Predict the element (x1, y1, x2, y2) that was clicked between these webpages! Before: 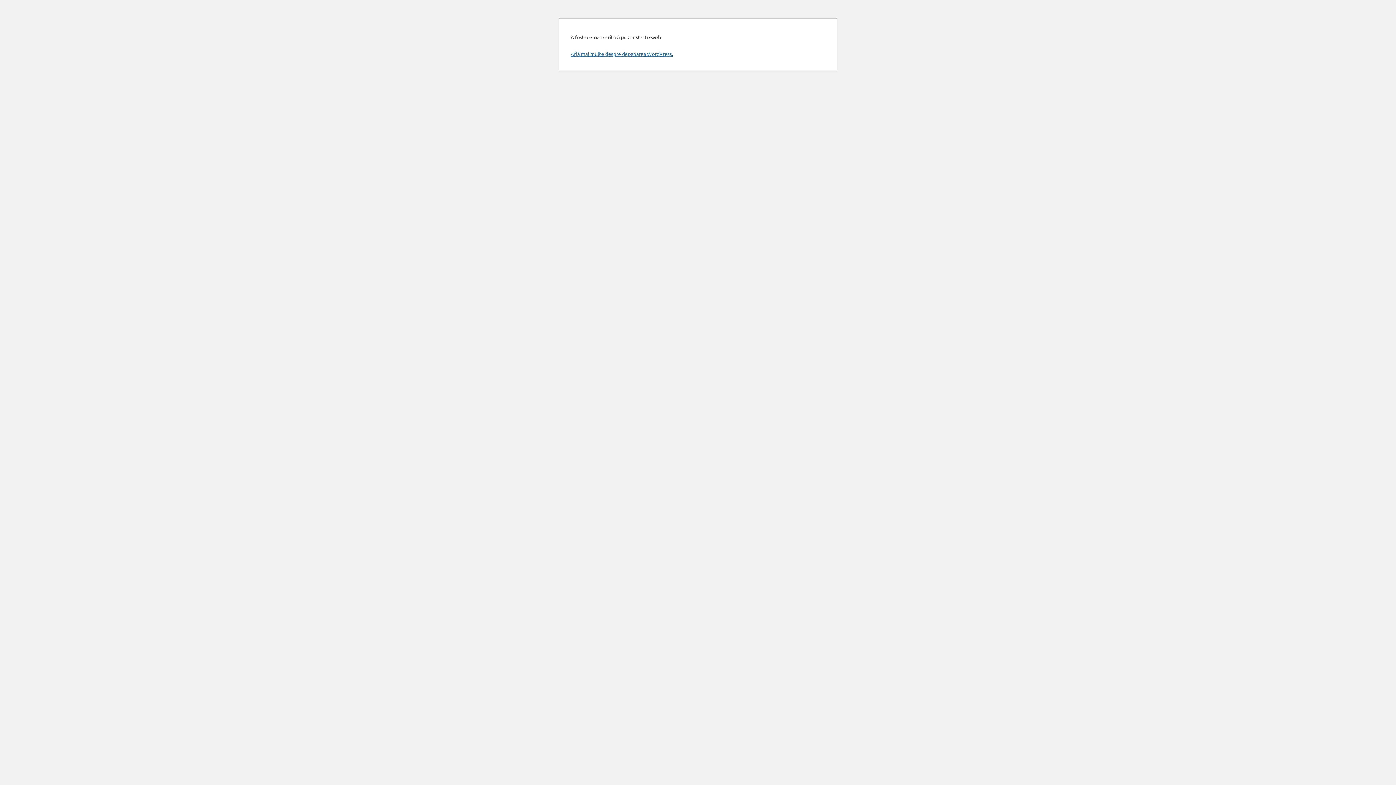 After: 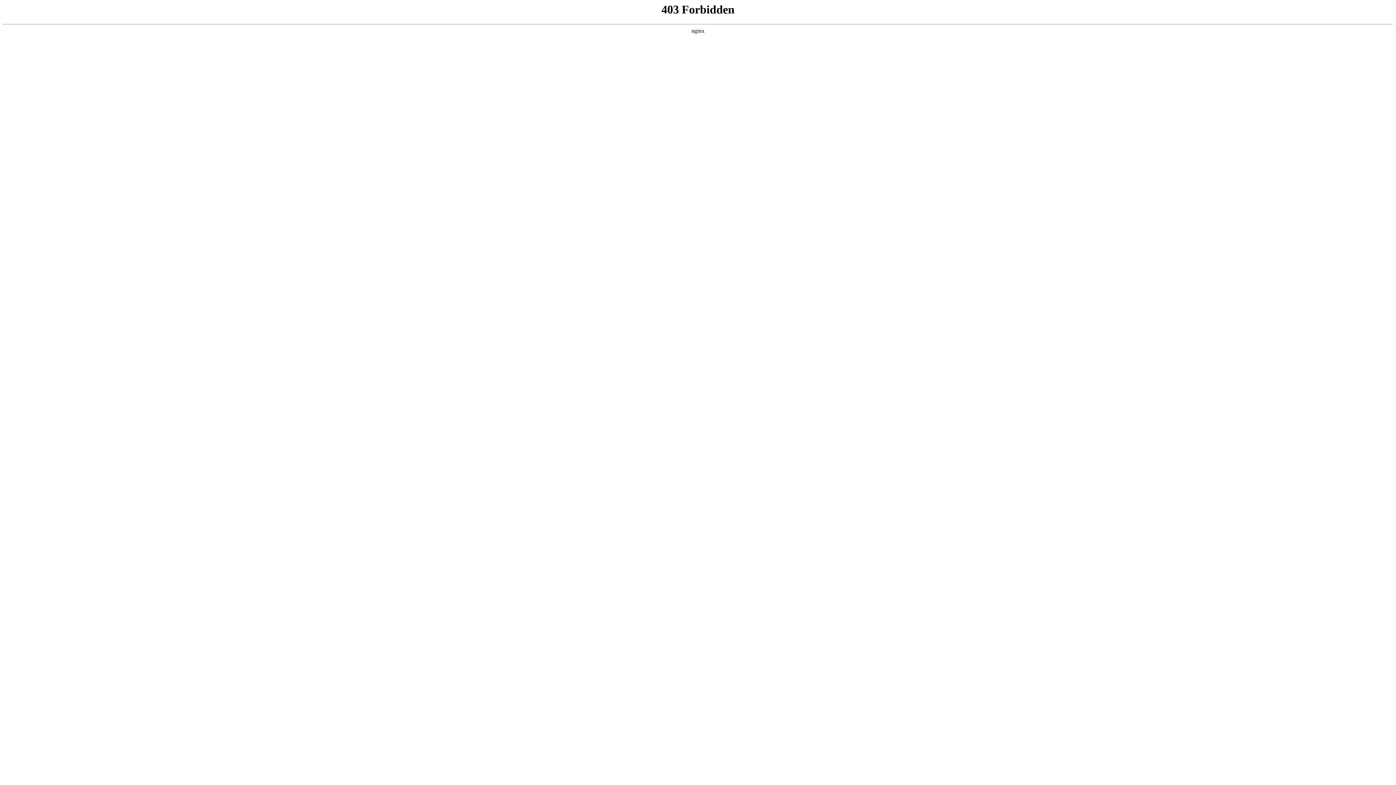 Action: label: Află mai multe despre depanarea WordPress. bbox: (570, 50, 673, 57)